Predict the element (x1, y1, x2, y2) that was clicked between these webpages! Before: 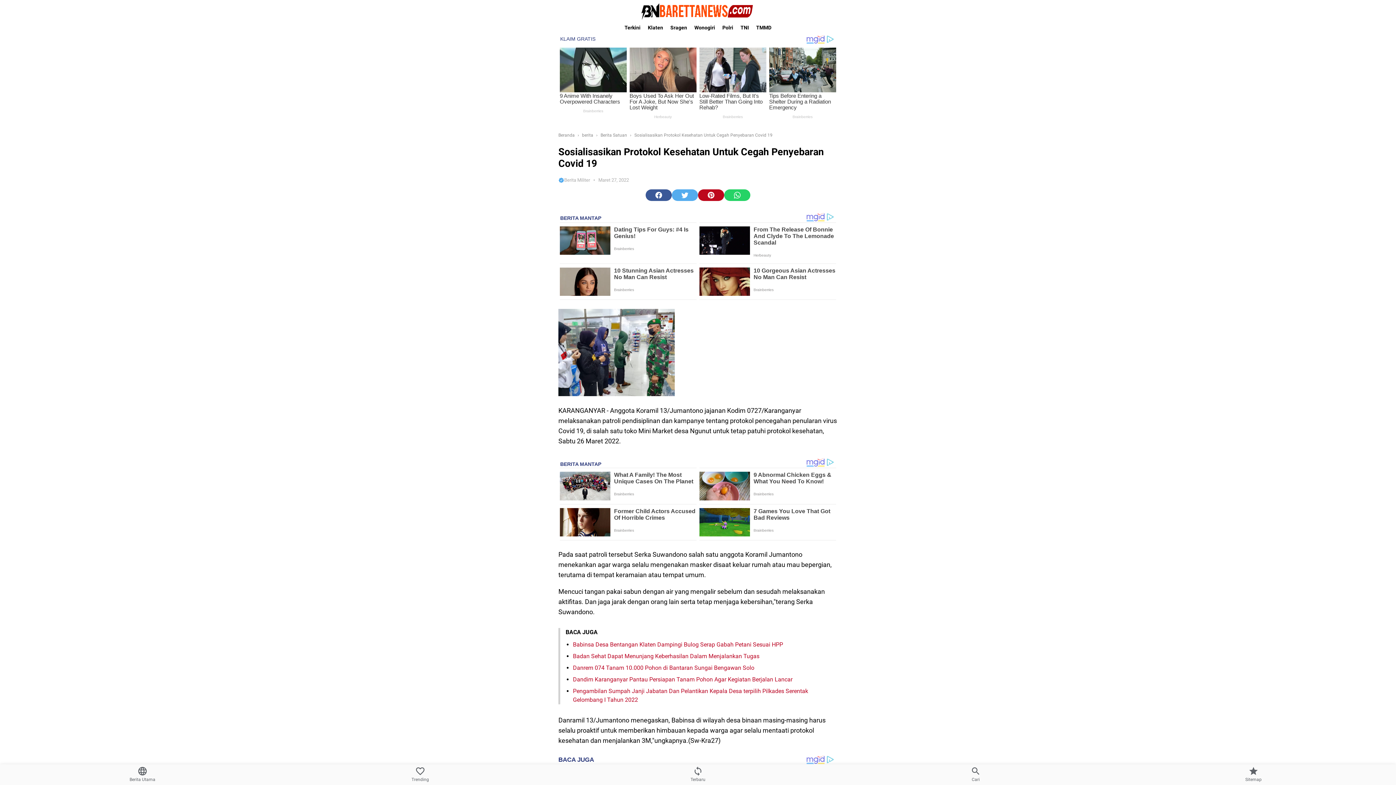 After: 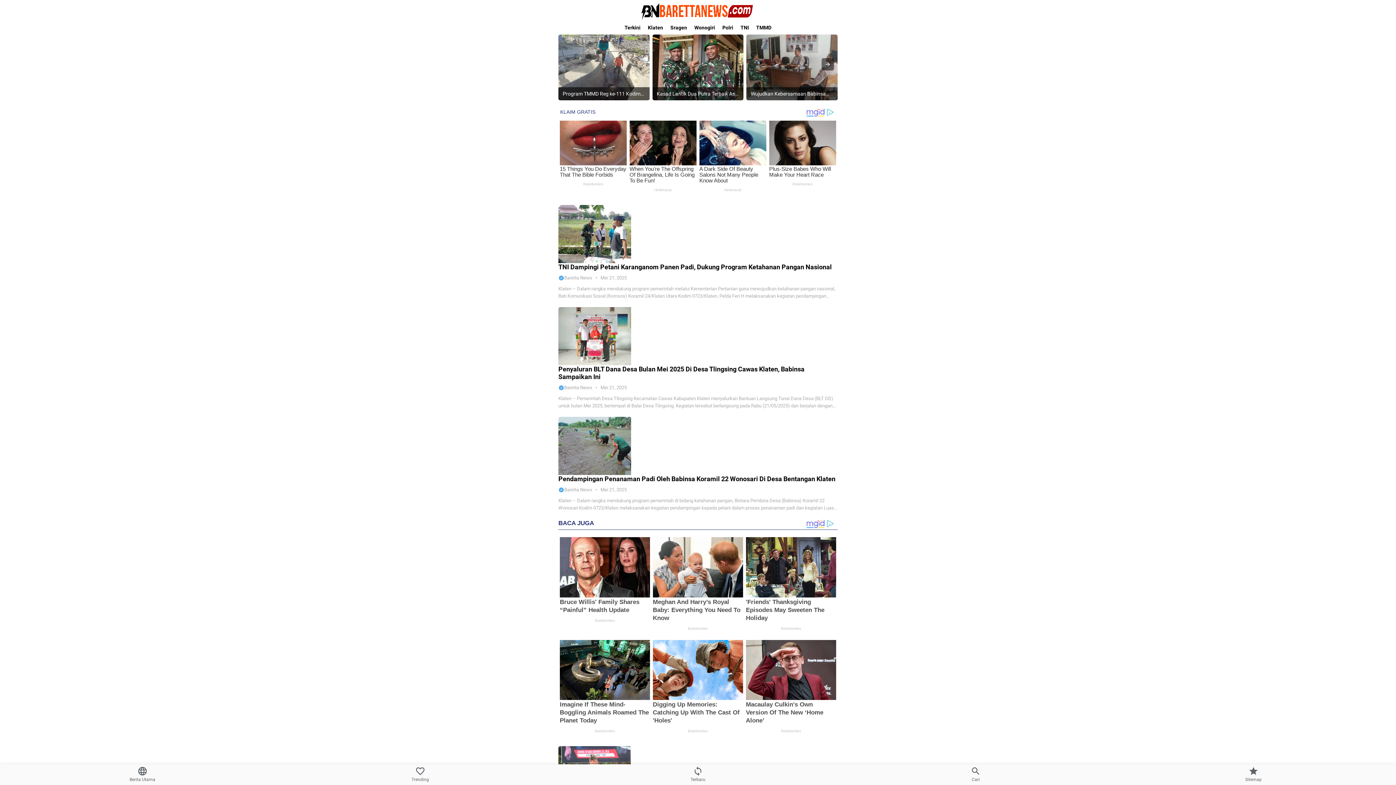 Action: label: Beranda  bbox: (558, 42, 576, 47)